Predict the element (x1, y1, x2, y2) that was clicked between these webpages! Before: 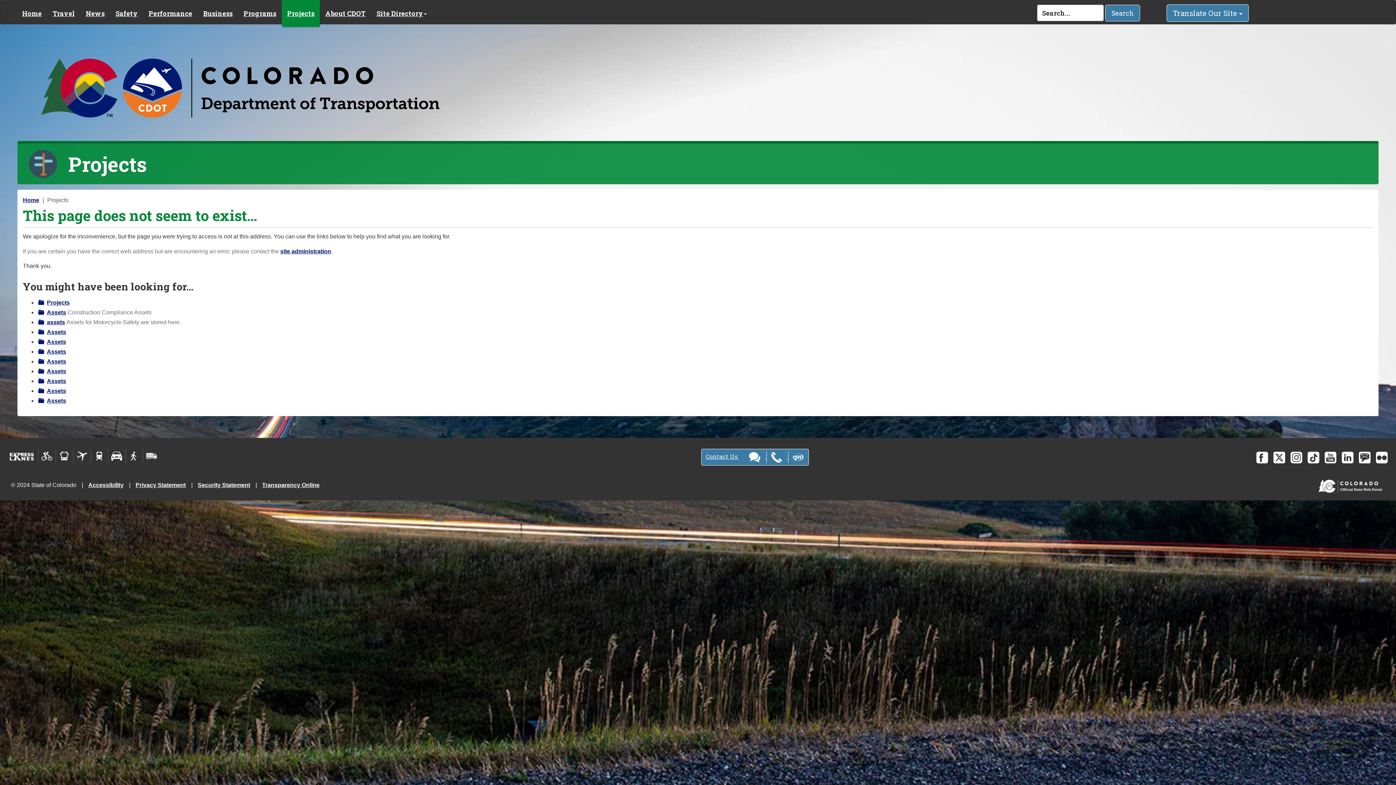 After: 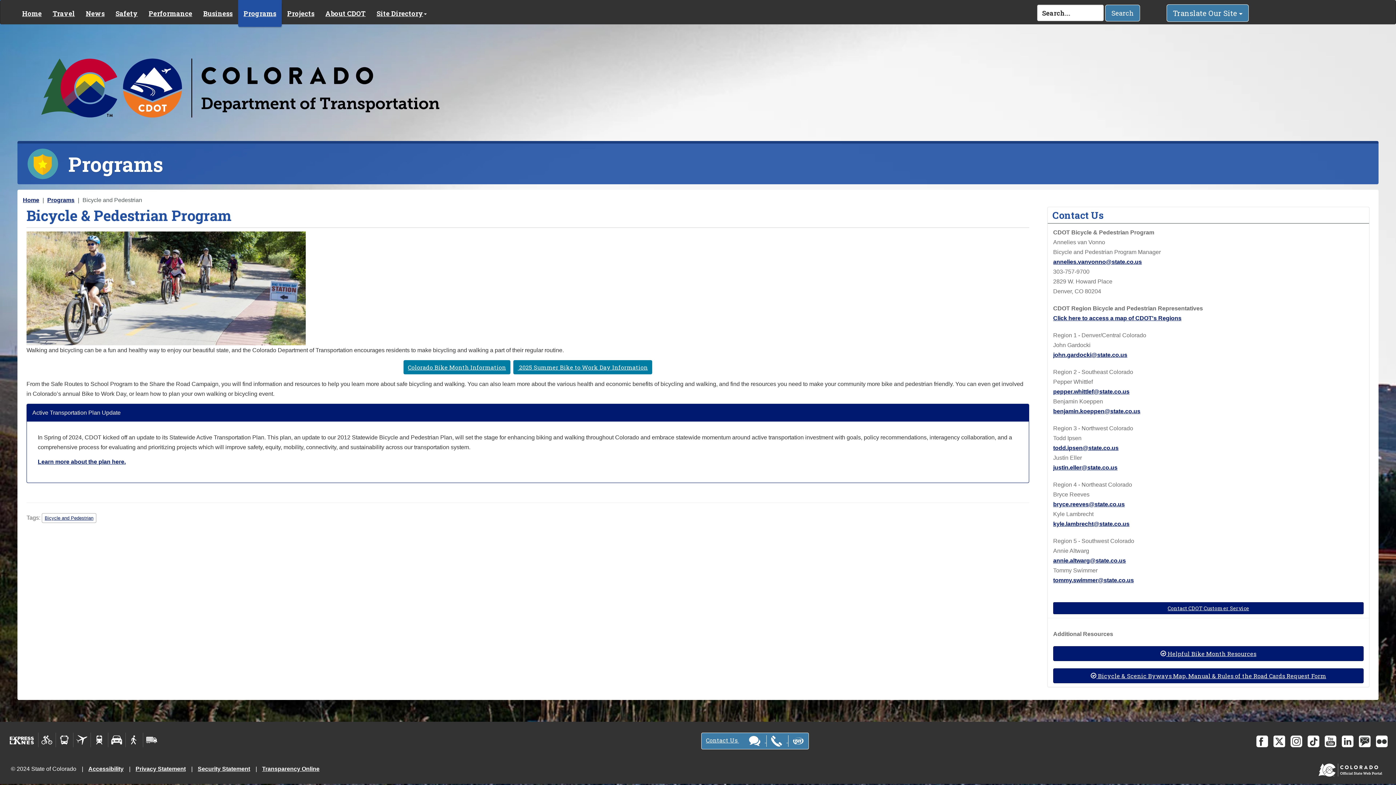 Action: bbox: (38, 449, 56, 463)